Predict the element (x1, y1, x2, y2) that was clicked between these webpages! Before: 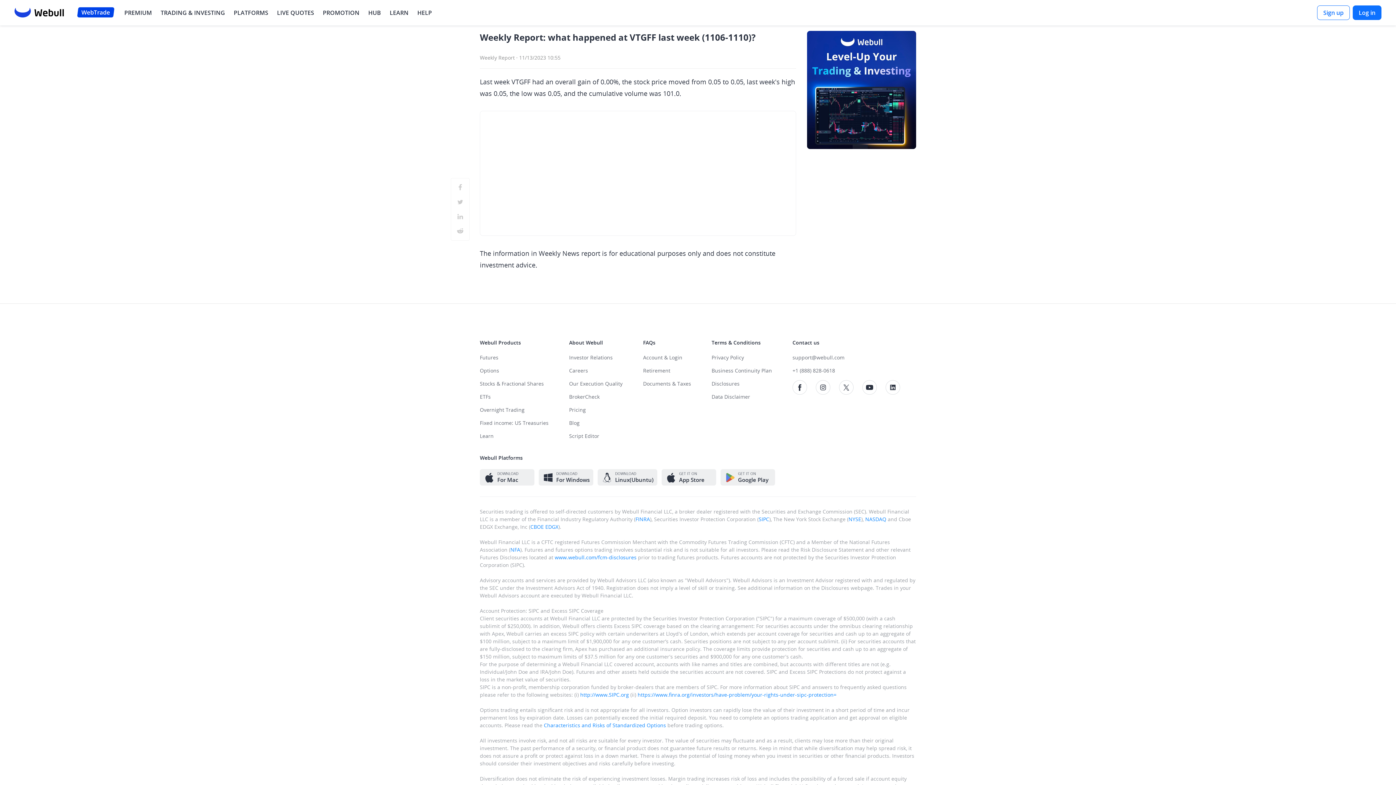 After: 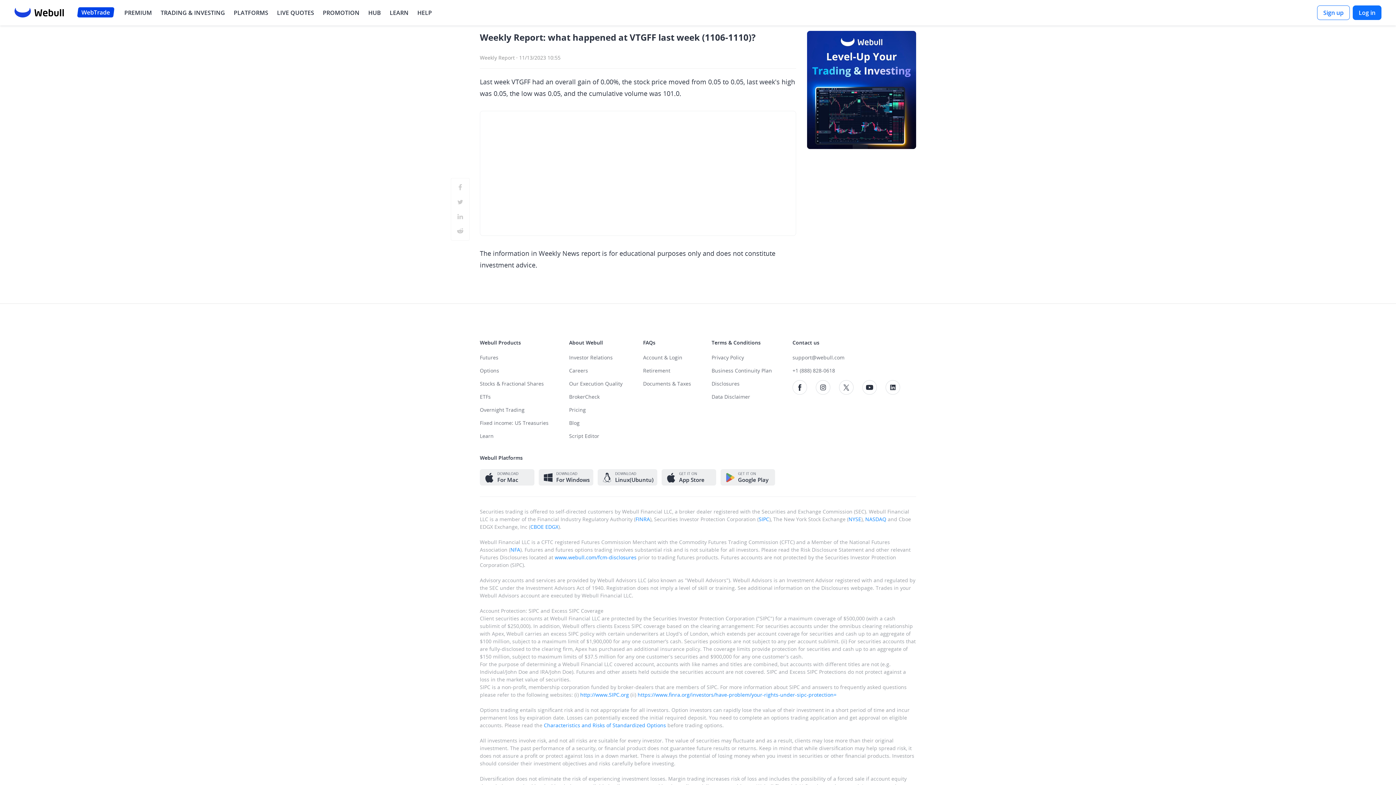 Action: label: quick access to NYSE membership introduction bbox: (848, 516, 861, 522)